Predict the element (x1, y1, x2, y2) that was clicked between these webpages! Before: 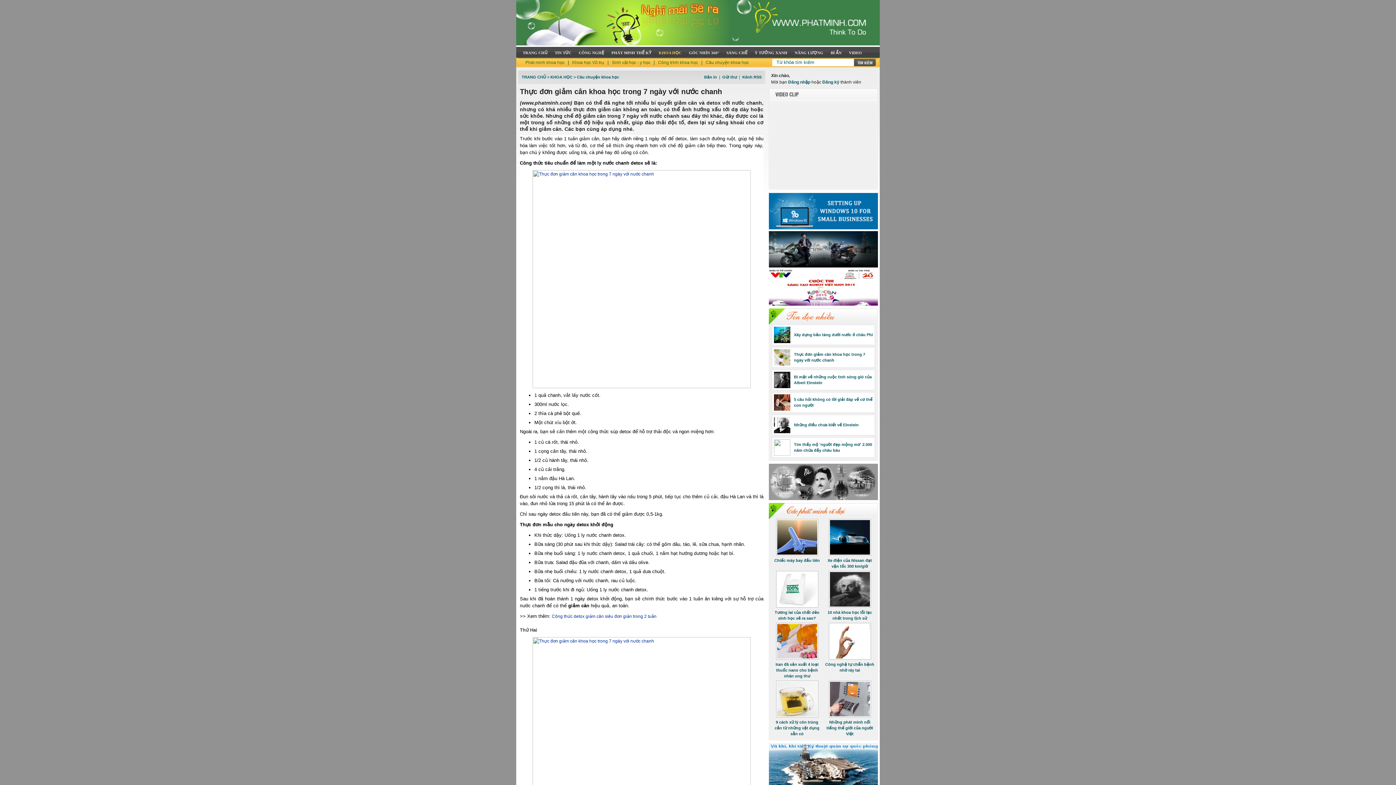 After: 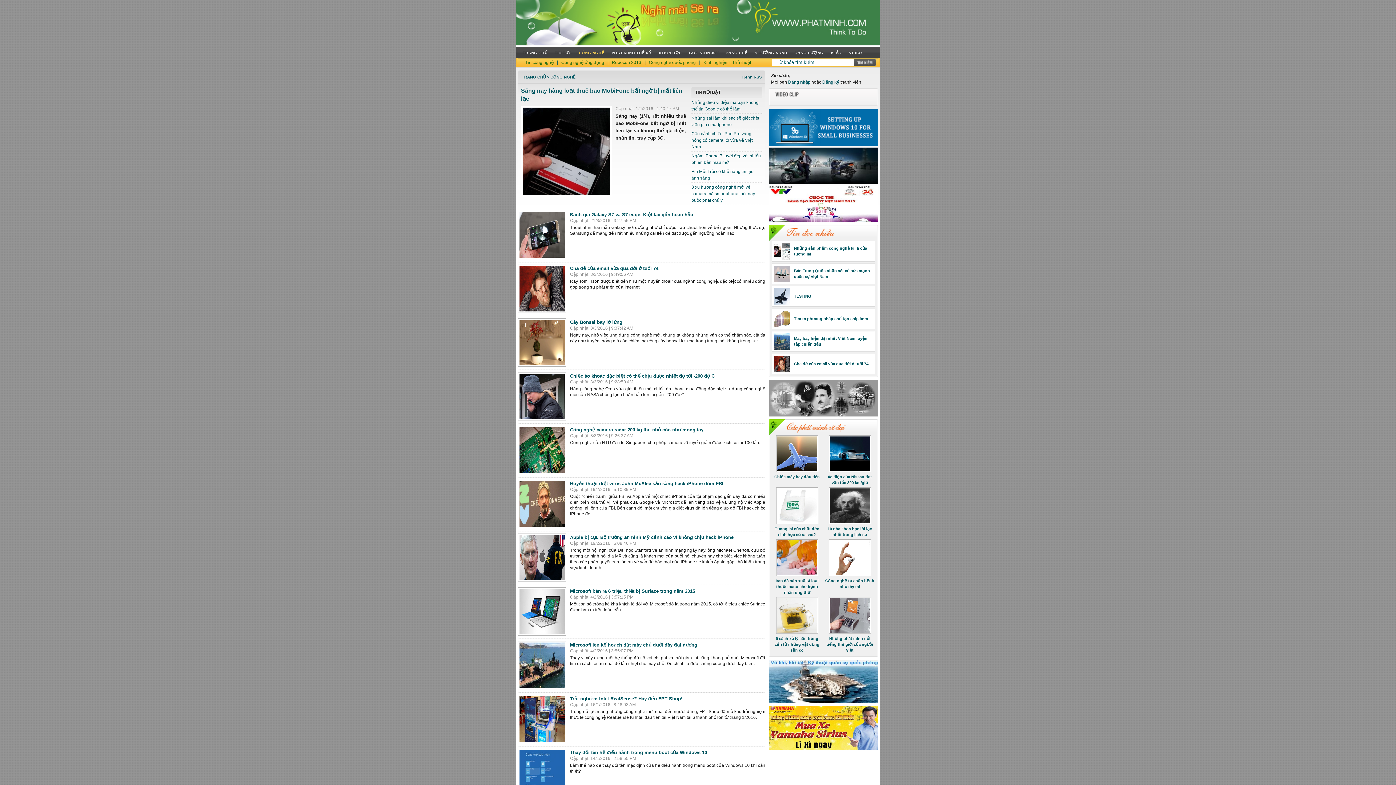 Action: bbox: (576, 46, 608, 58) label: CÔNG NGHỆ